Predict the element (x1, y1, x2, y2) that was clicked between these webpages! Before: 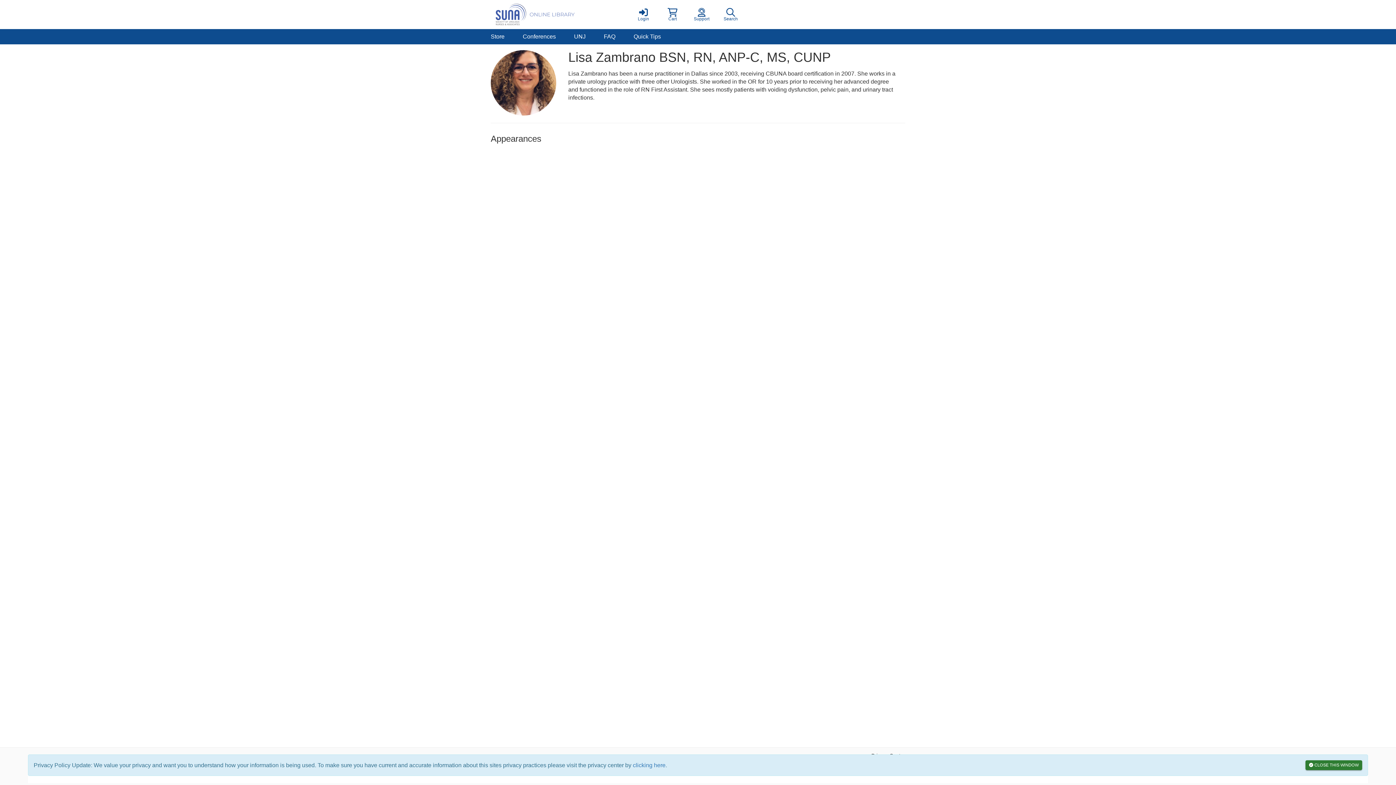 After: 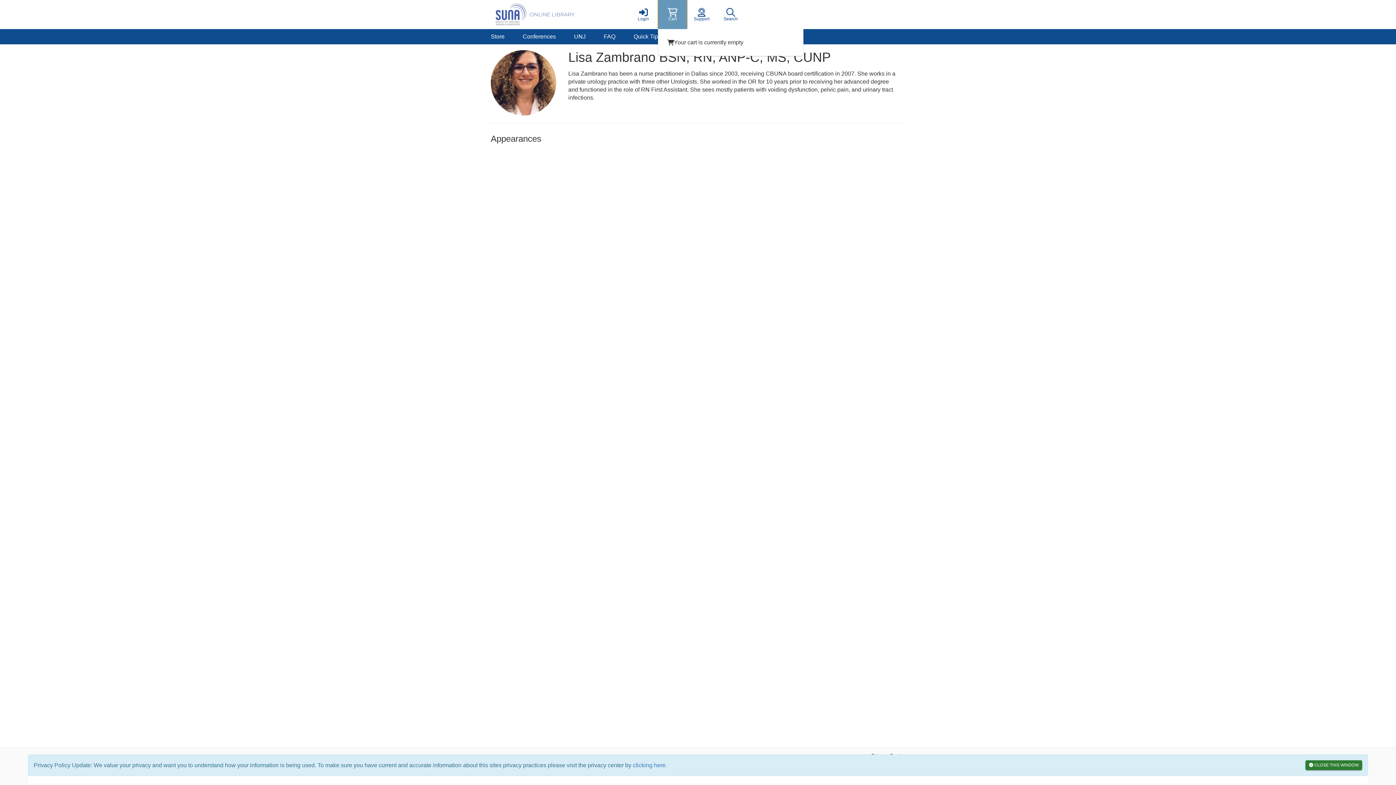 Action: bbox: (658, 0, 687, 29) label: Cart